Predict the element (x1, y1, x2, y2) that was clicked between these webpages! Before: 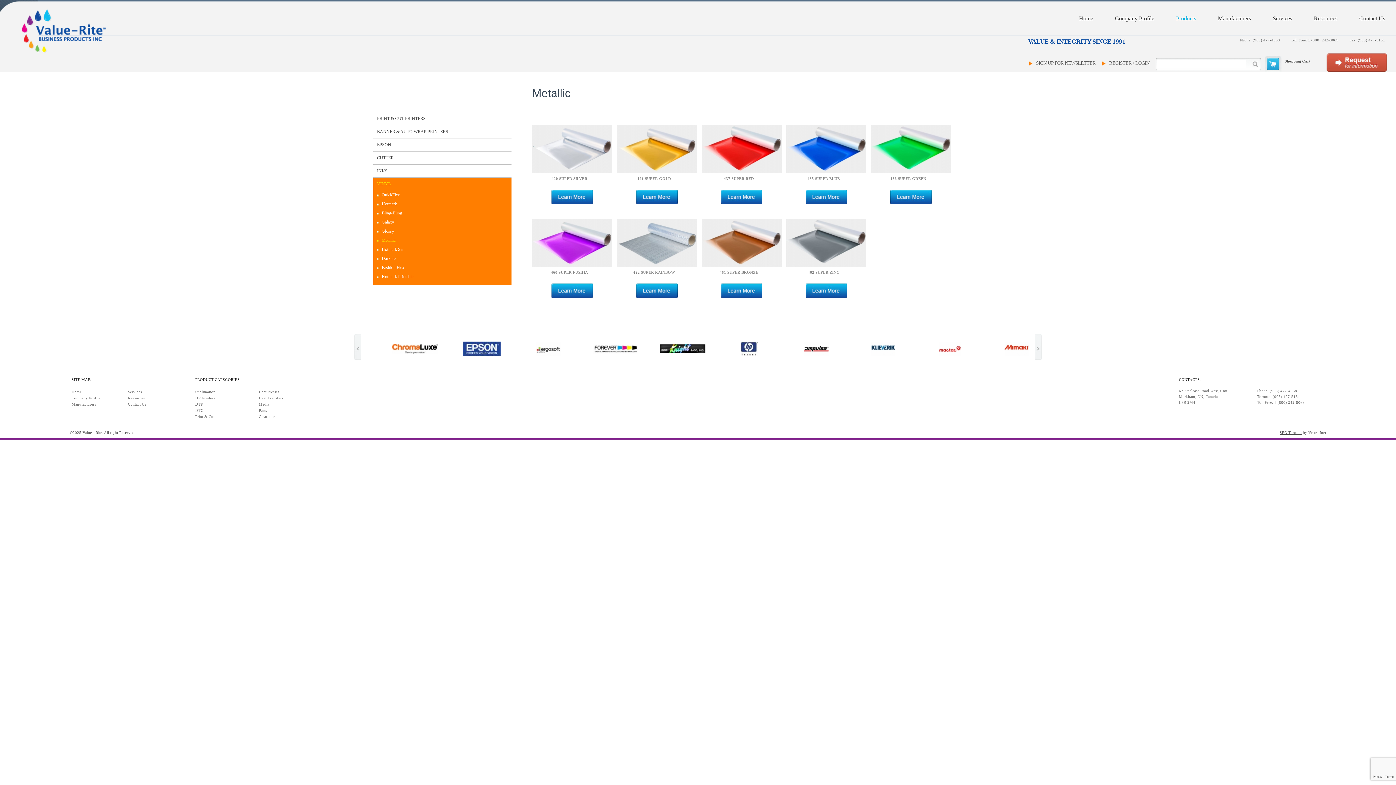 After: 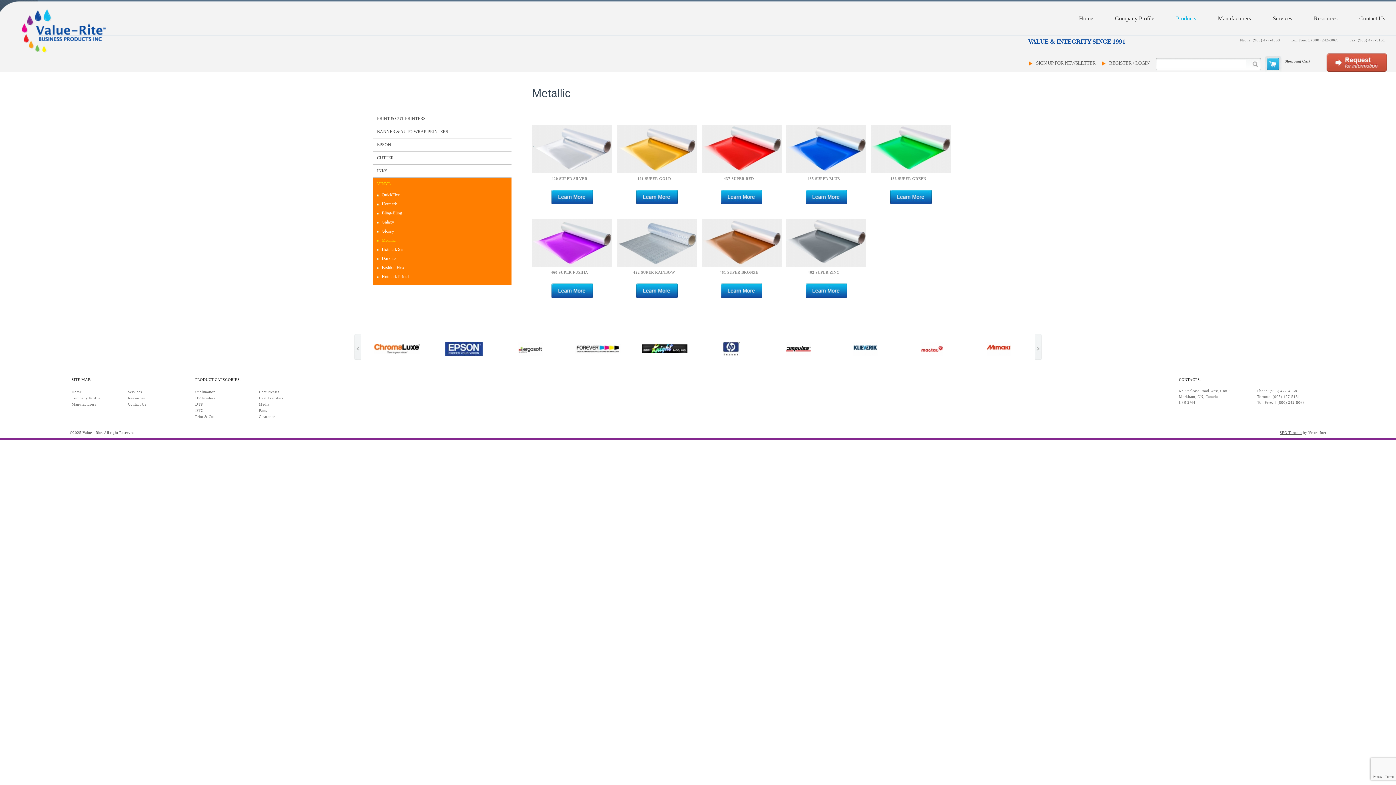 Action: bbox: (373, 236, 511, 245) label: Metallic